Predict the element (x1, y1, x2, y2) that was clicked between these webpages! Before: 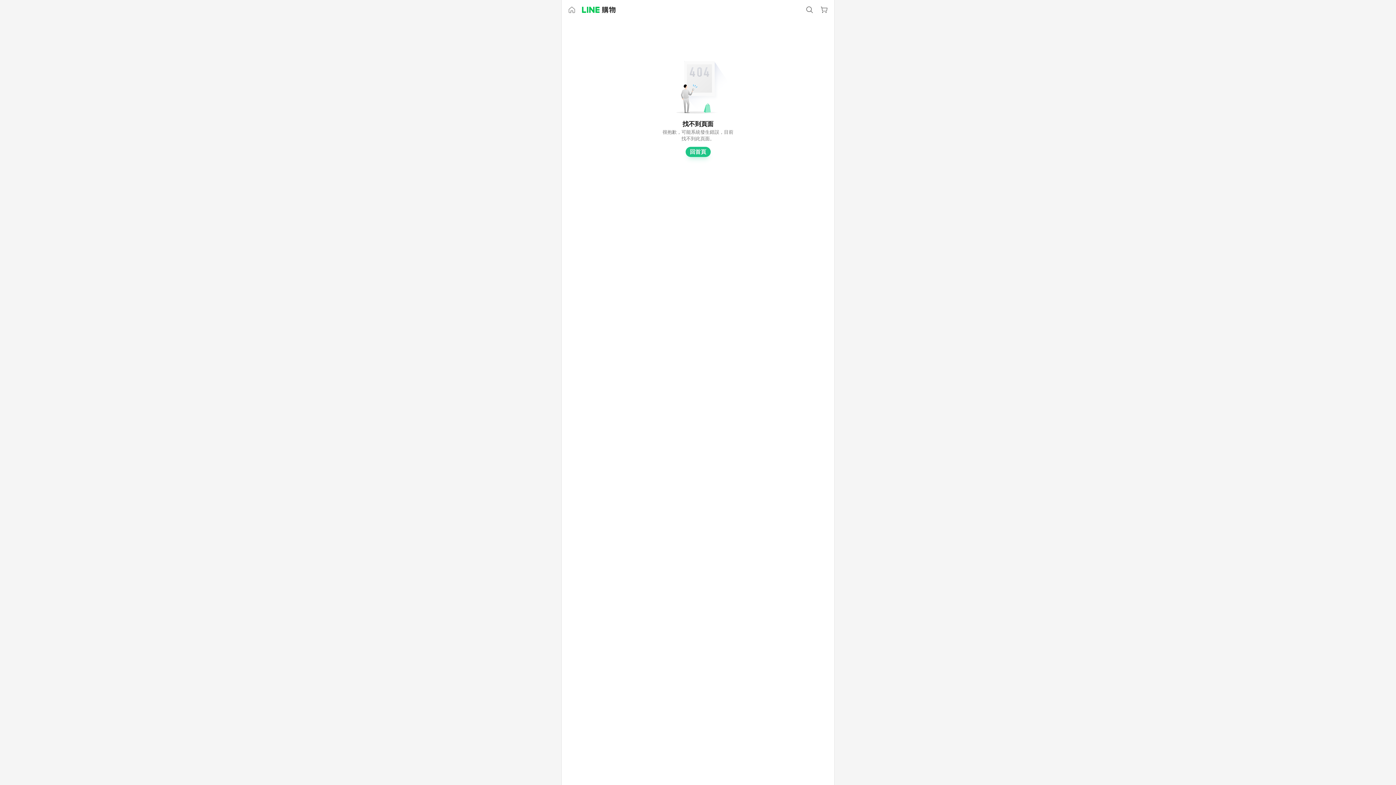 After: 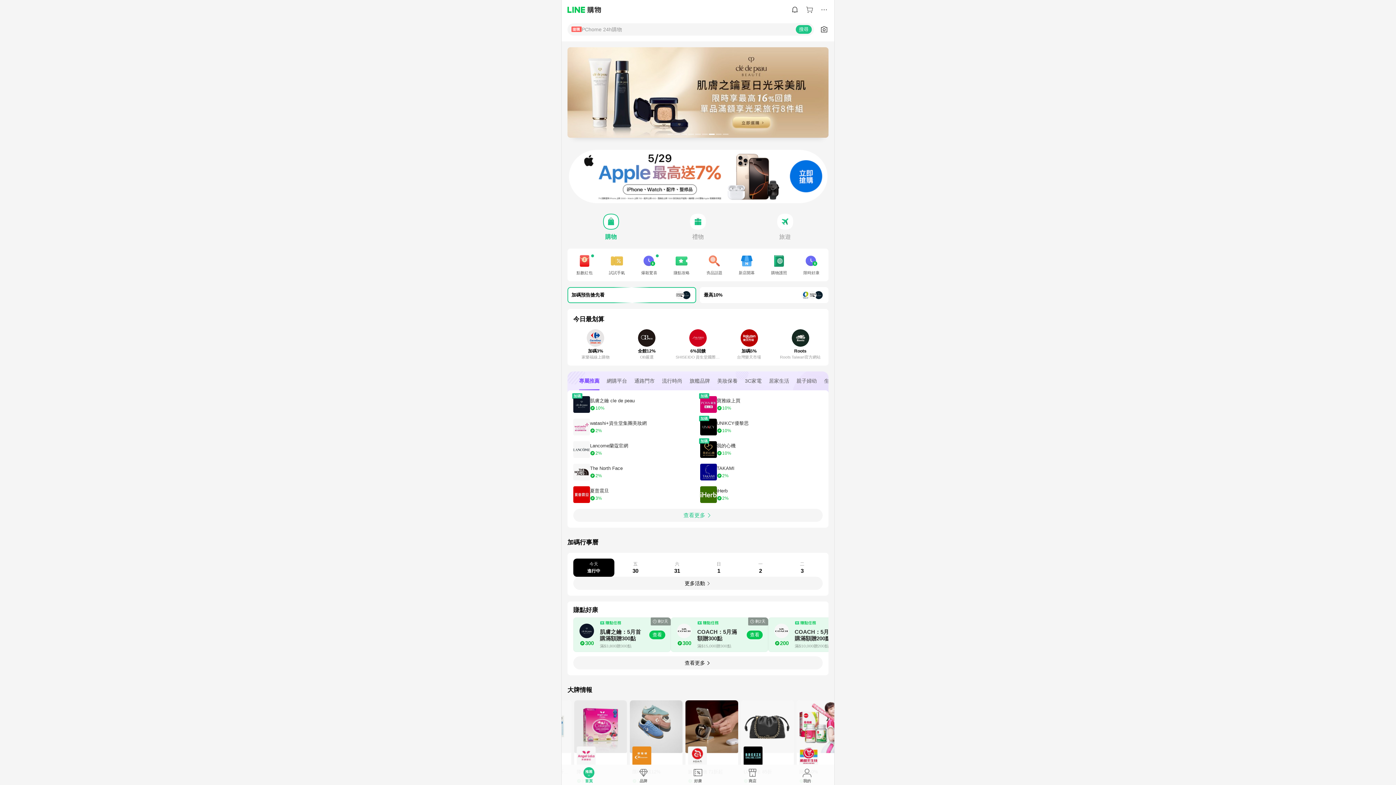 Action: bbox: (685, 146, 710, 157) label: 回首頁